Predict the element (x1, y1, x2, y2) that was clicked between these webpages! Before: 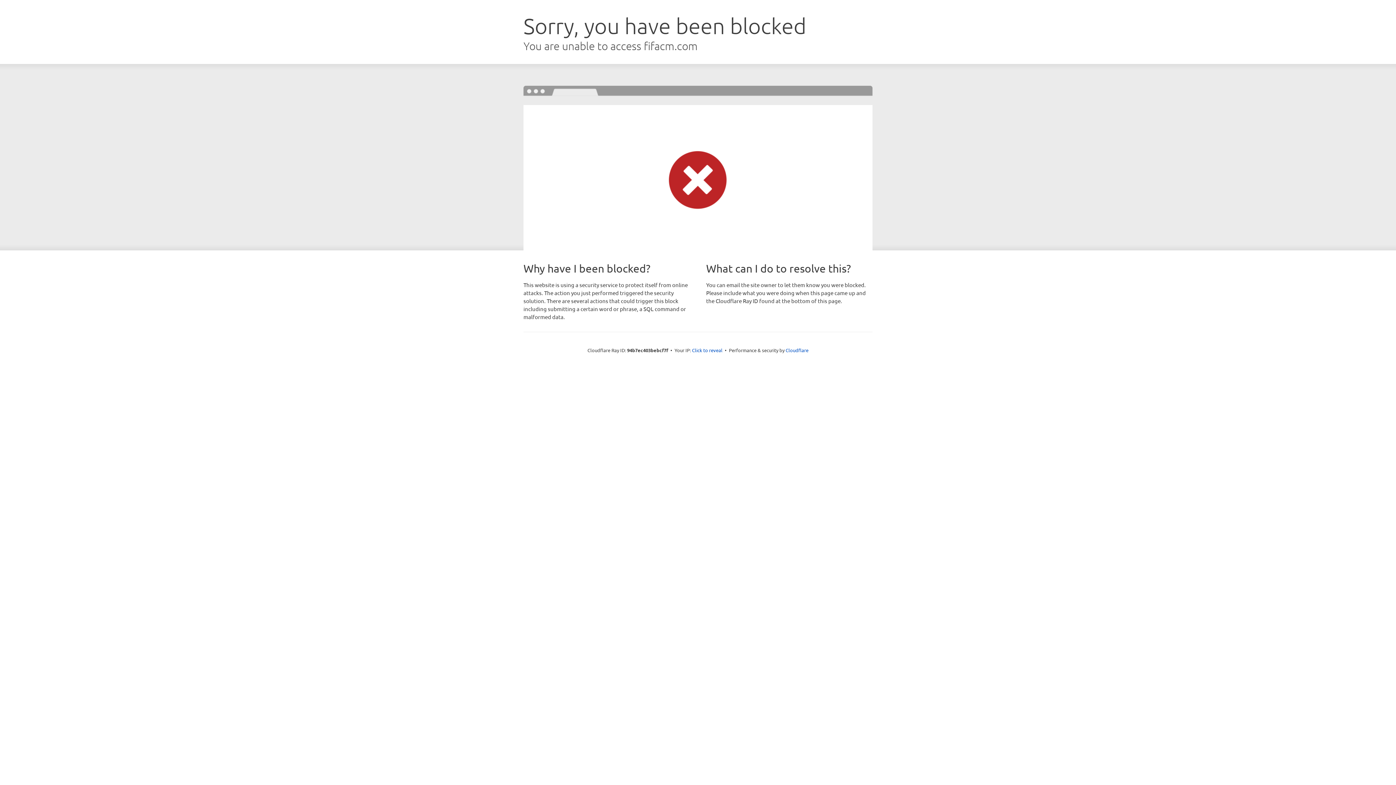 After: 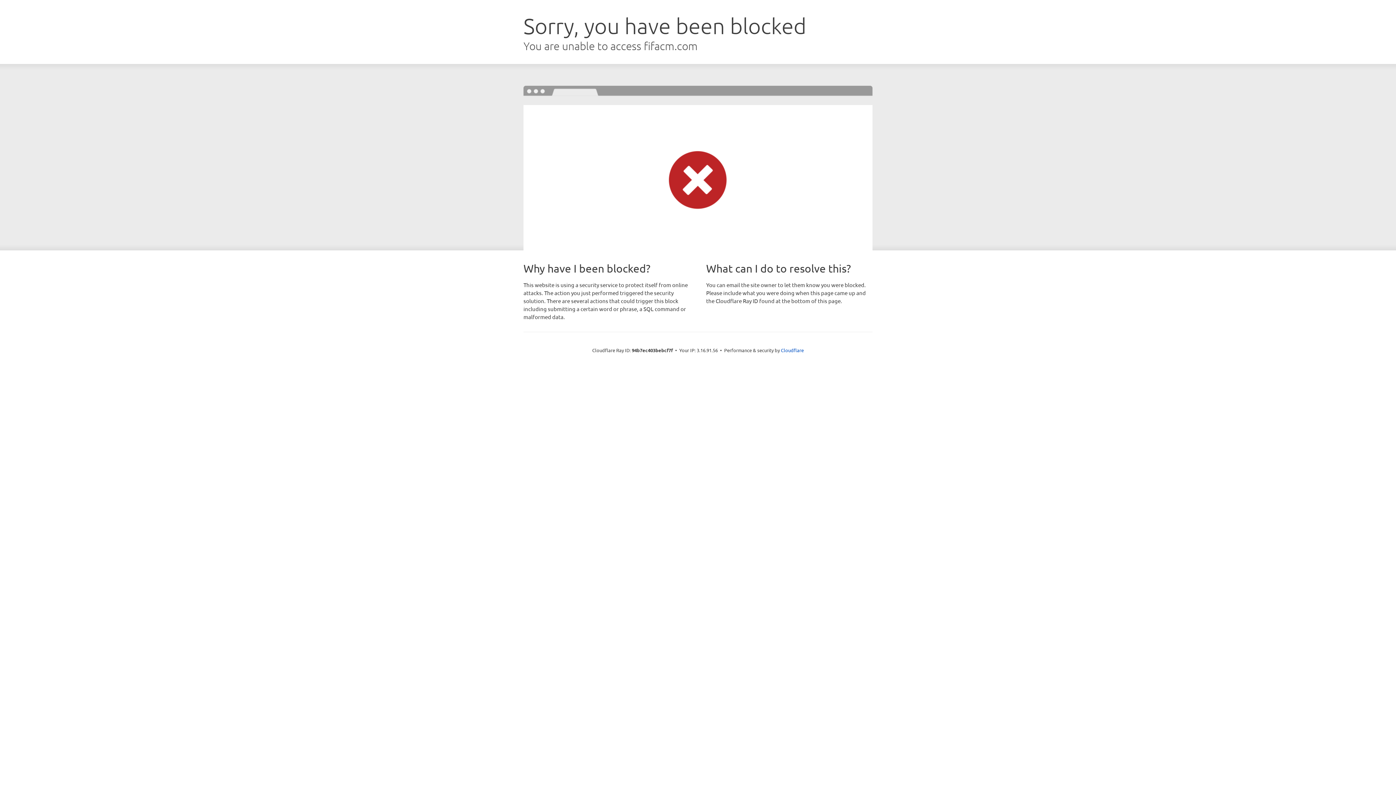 Action: label: Click to reveal bbox: (692, 346, 722, 353)